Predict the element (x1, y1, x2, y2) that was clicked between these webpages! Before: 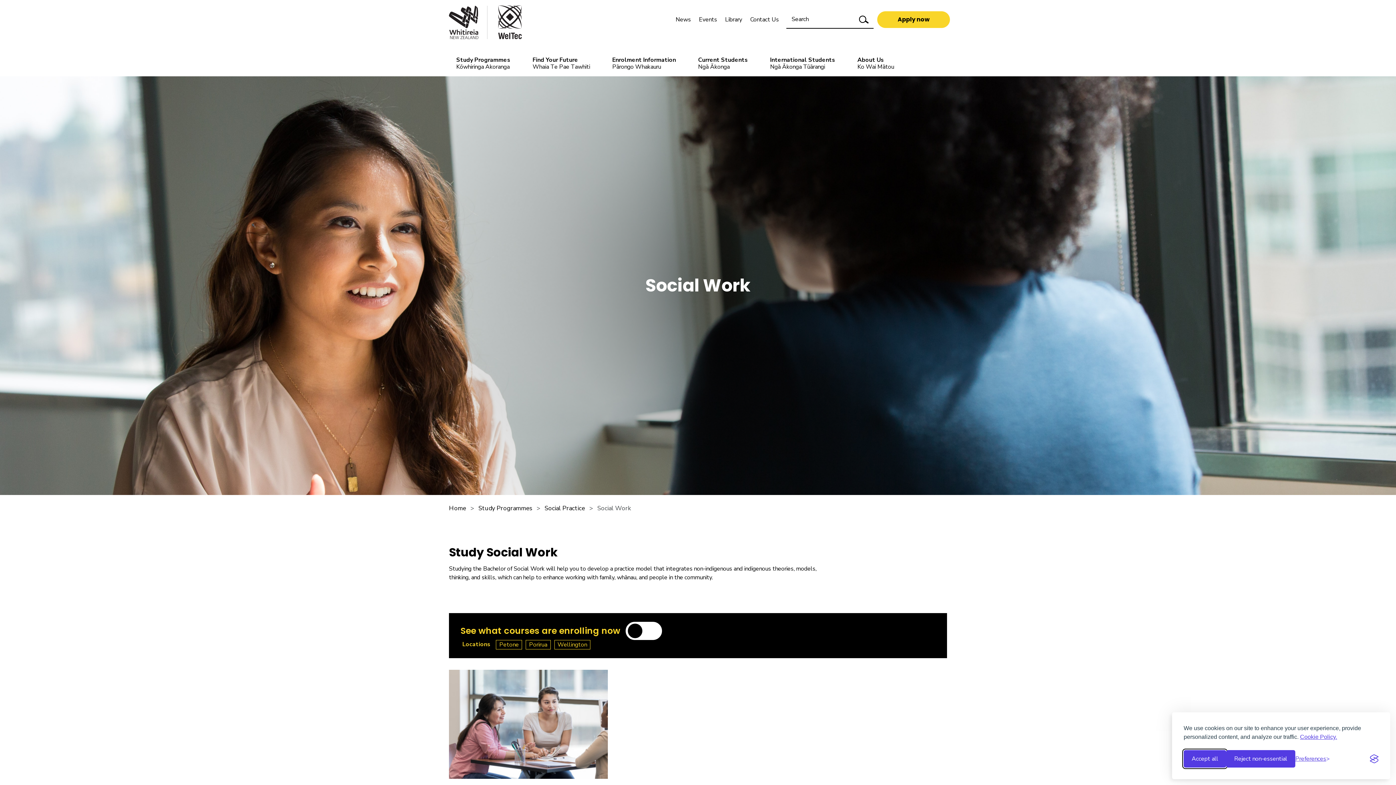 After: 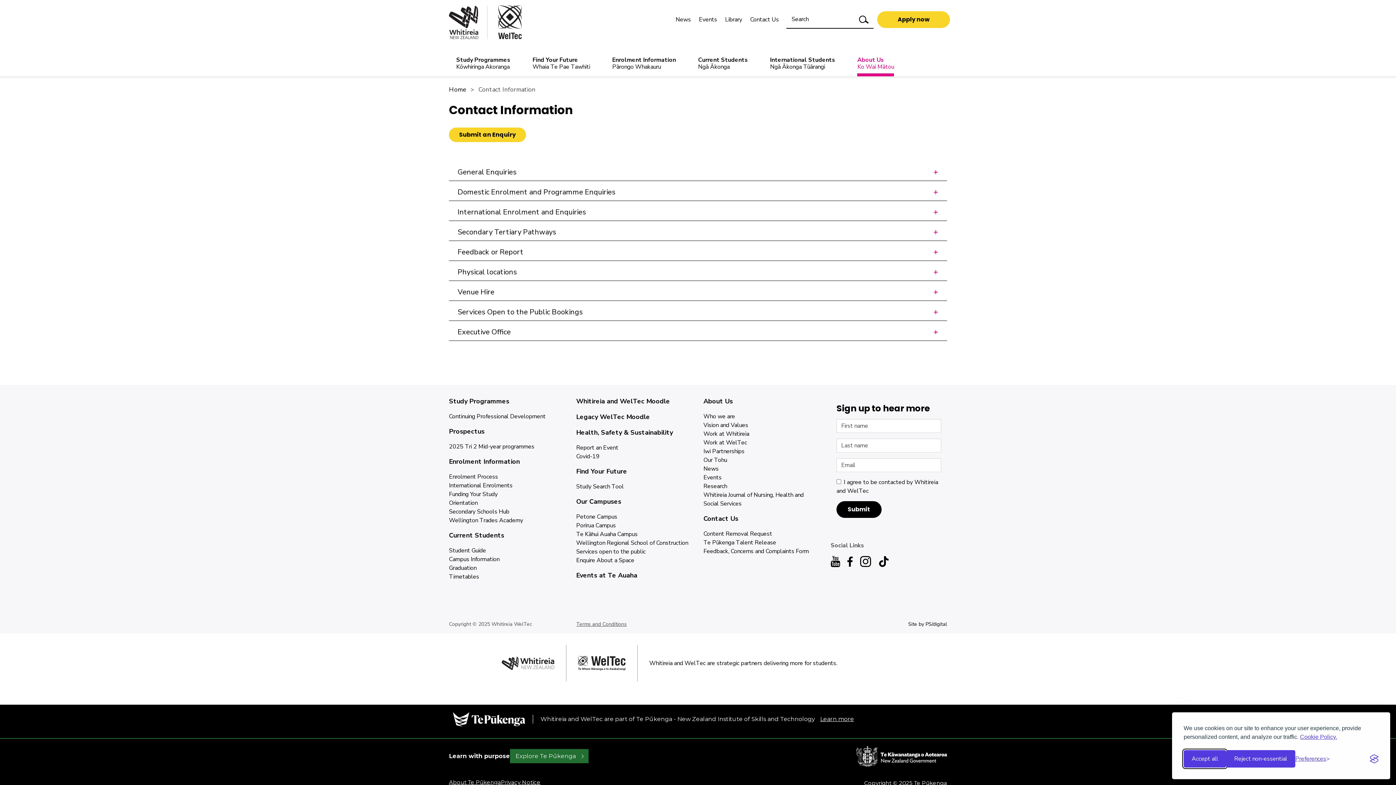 Action: label: Contact Us bbox: (749, 11, 779, 27)